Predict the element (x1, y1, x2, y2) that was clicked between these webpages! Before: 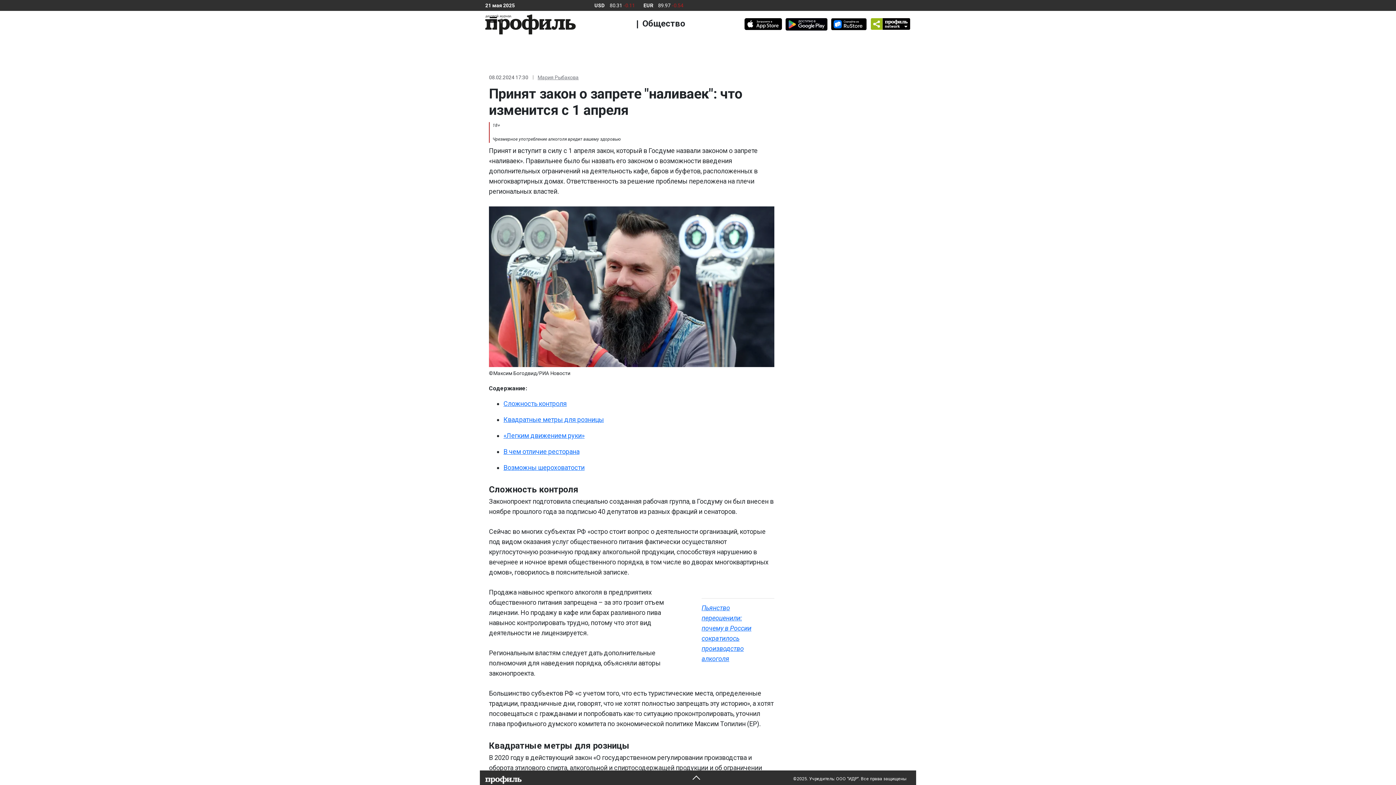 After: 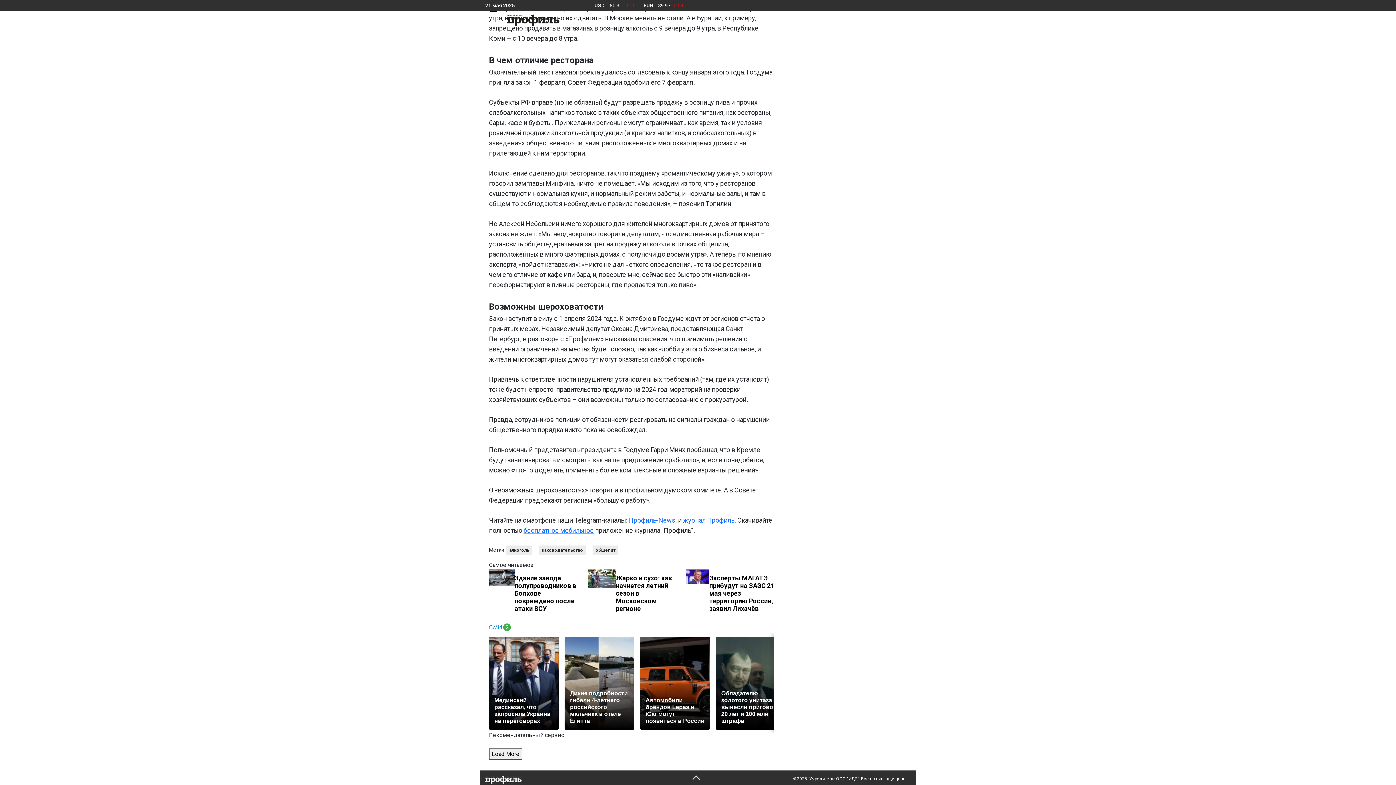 Action: bbox: (503, 447, 579, 455) label: В чем отличие ресторана